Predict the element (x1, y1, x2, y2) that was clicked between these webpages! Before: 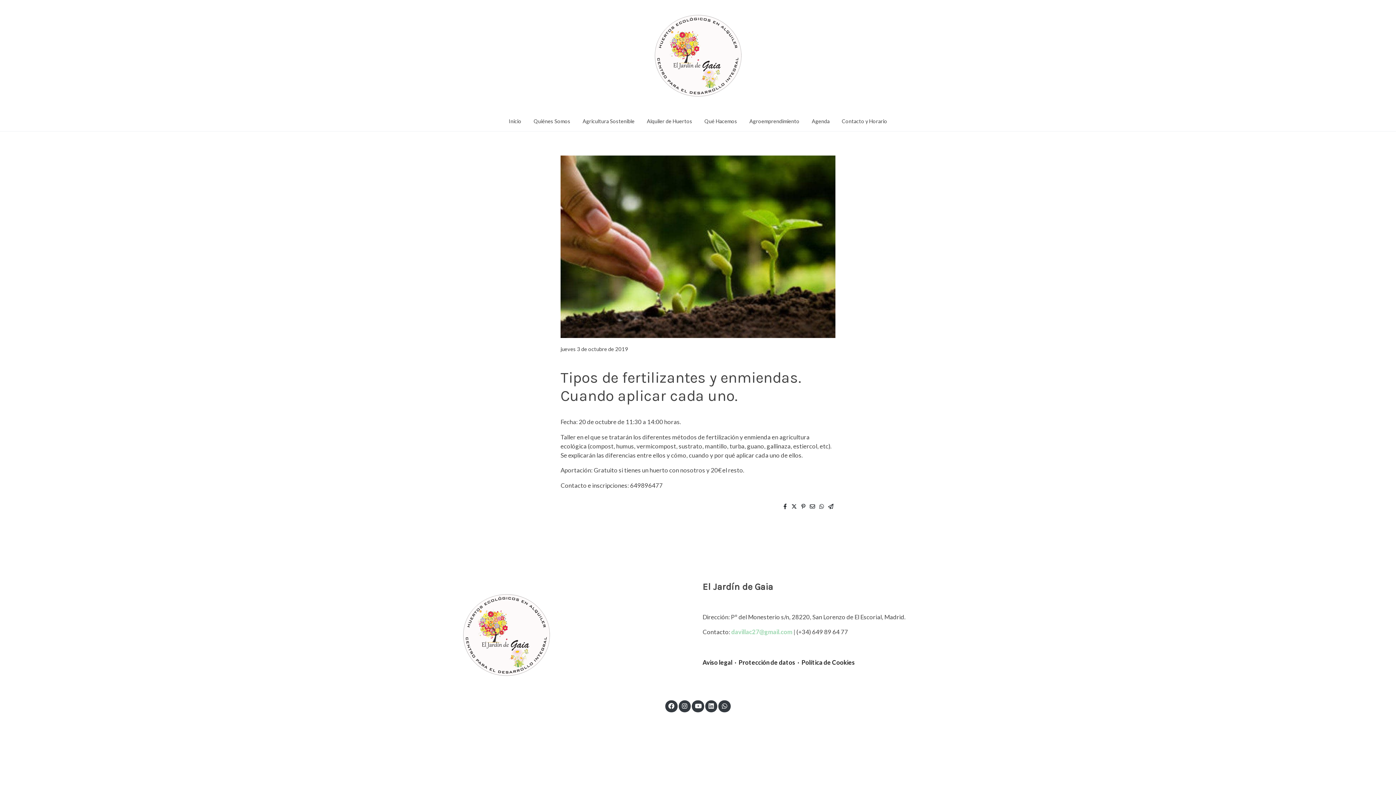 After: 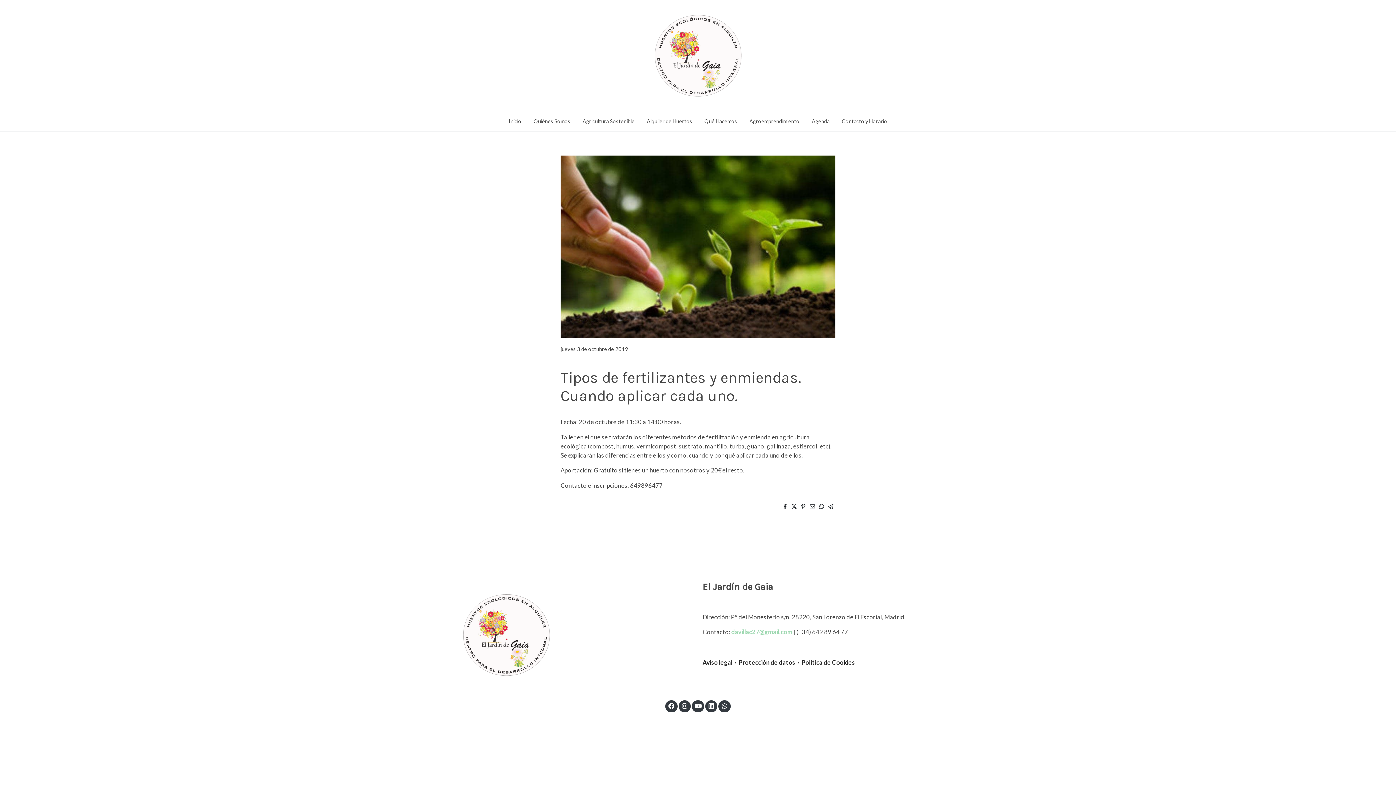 Action: bbox: (801, 503, 805, 511)